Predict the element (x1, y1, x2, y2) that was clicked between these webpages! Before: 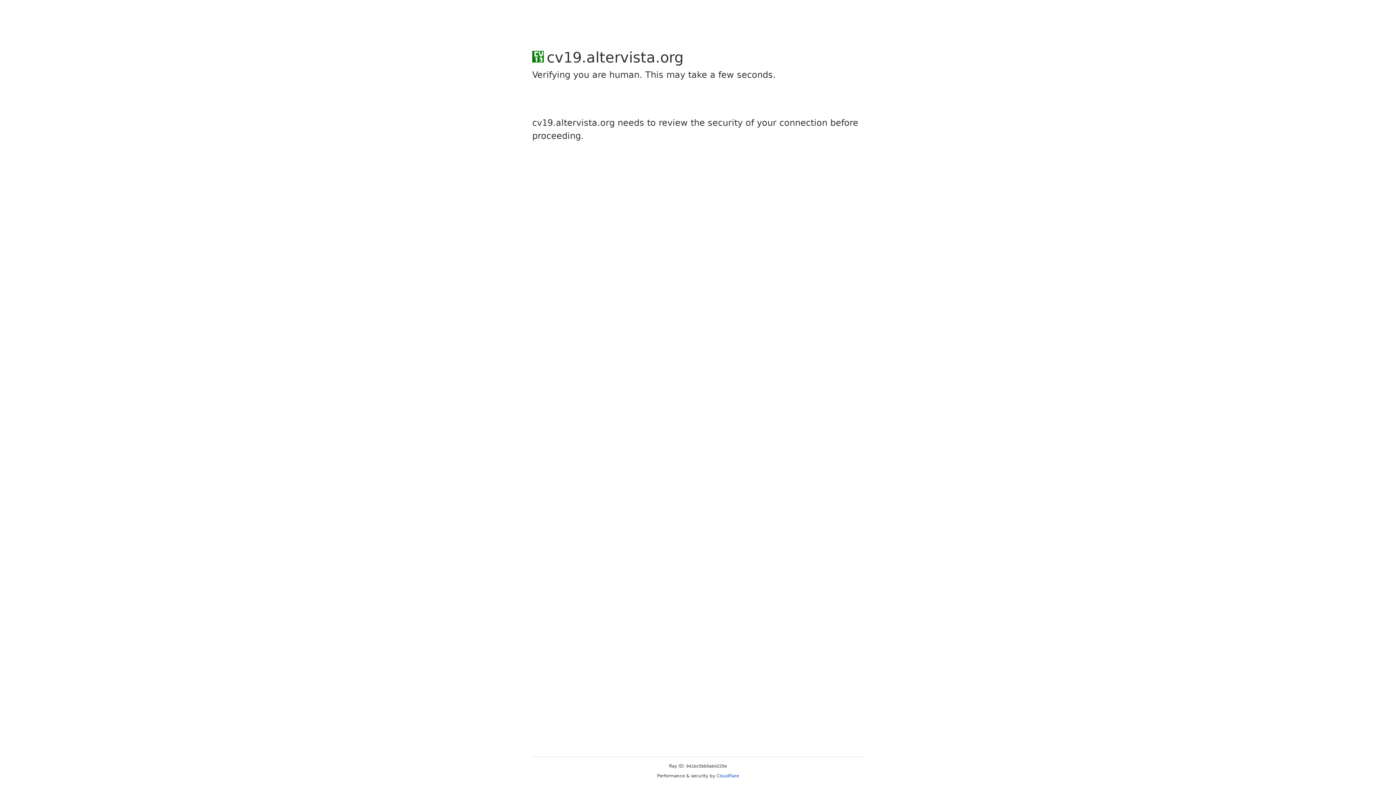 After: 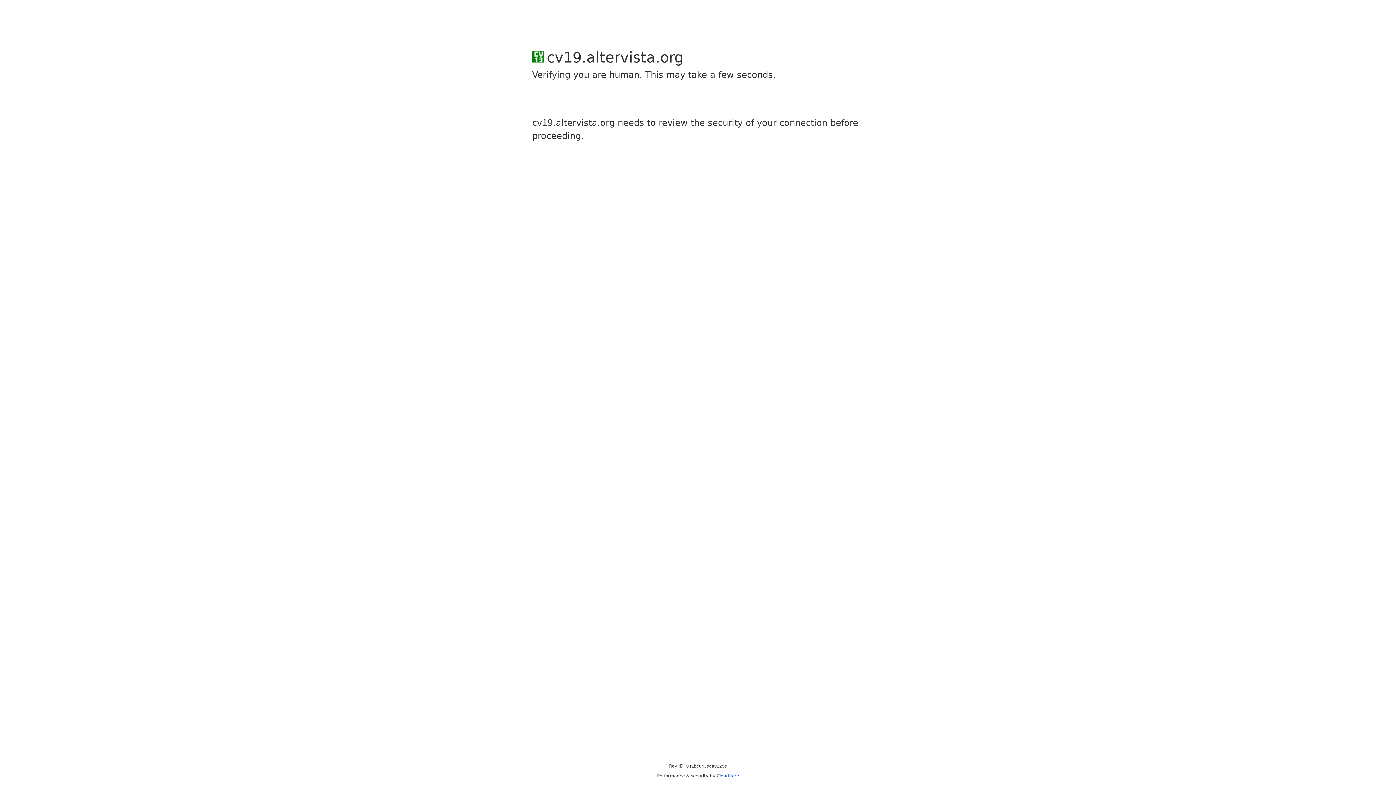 Action: label: Cloudflare bbox: (716, 773, 739, 778)